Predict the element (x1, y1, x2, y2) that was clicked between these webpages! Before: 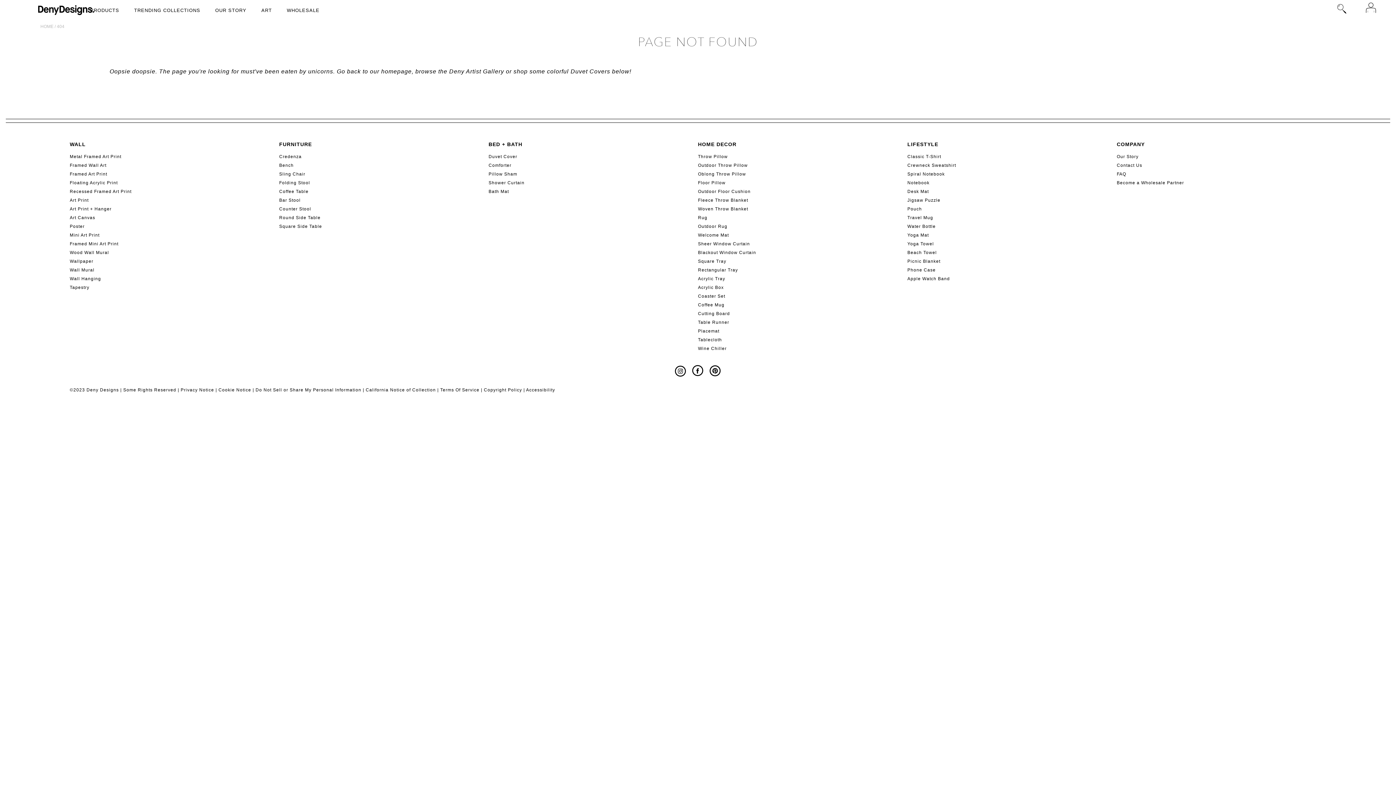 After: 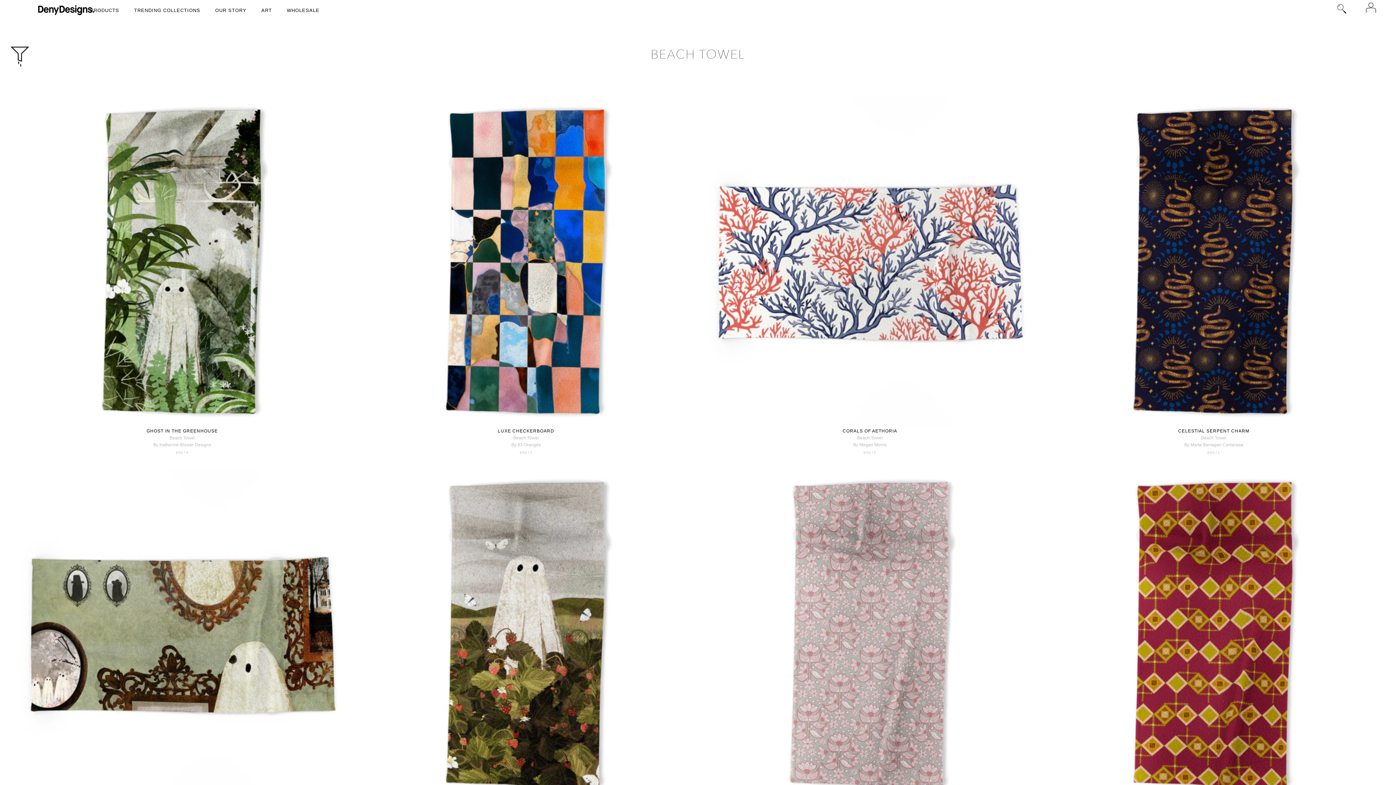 Action: bbox: (907, 249, 1117, 258) label: Beach Towel